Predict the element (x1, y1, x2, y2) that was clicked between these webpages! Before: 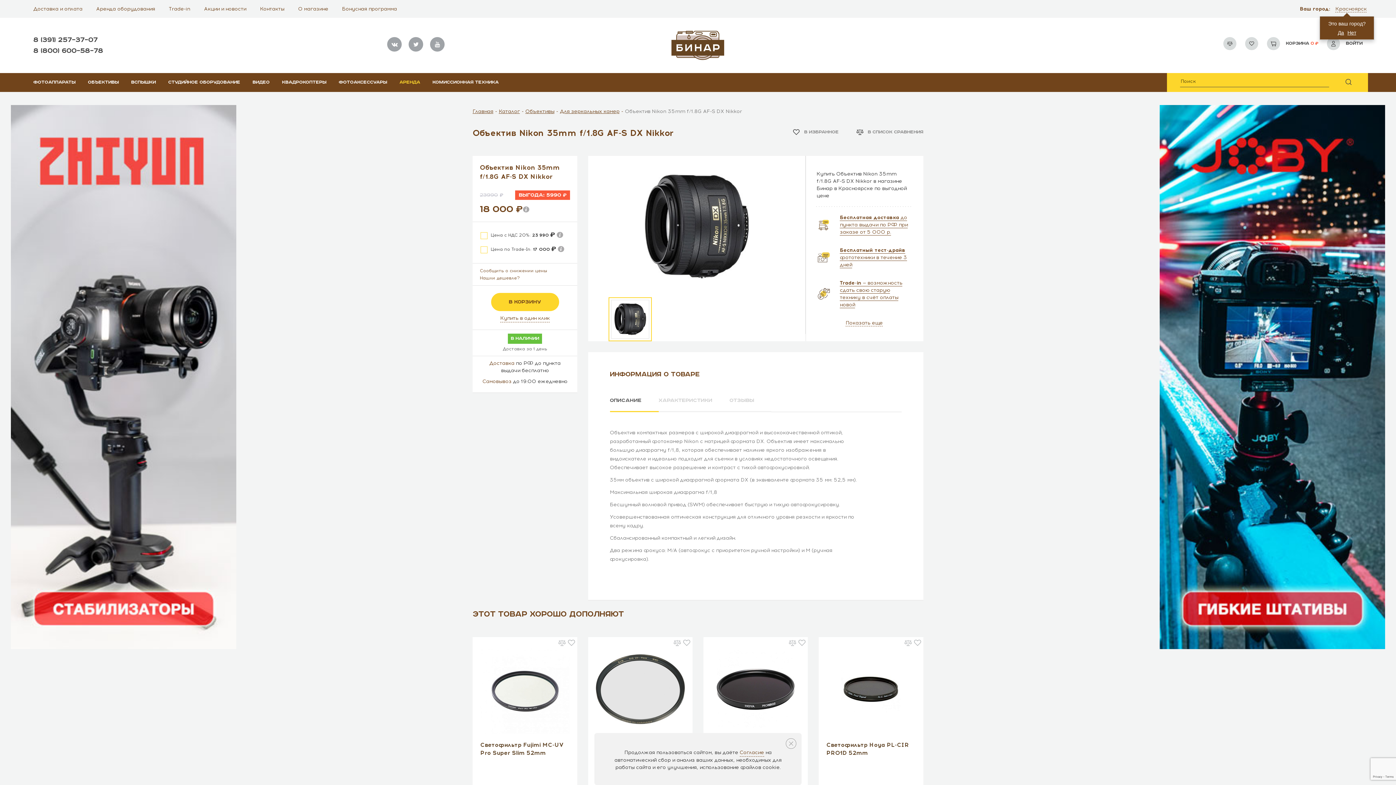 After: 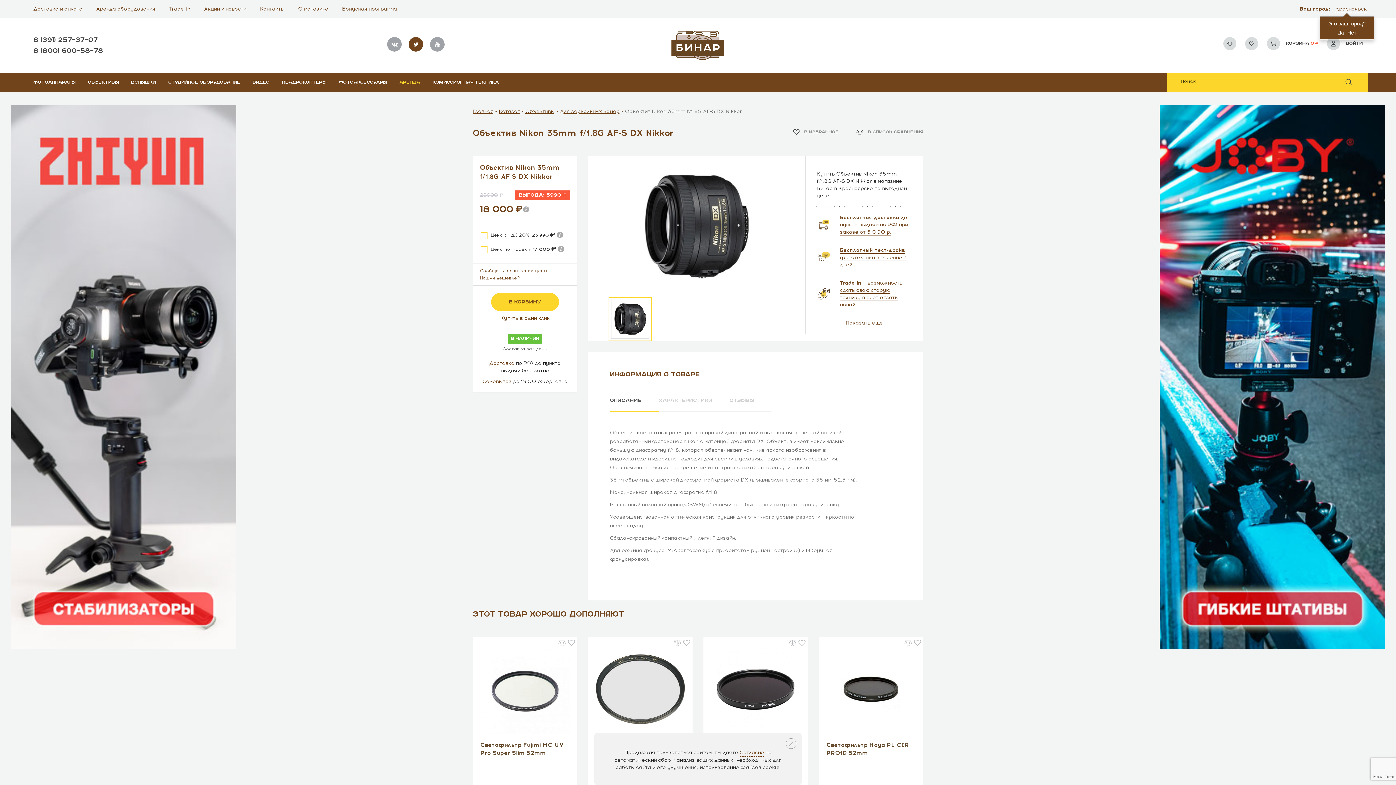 Action: bbox: (408, 37, 423, 51)